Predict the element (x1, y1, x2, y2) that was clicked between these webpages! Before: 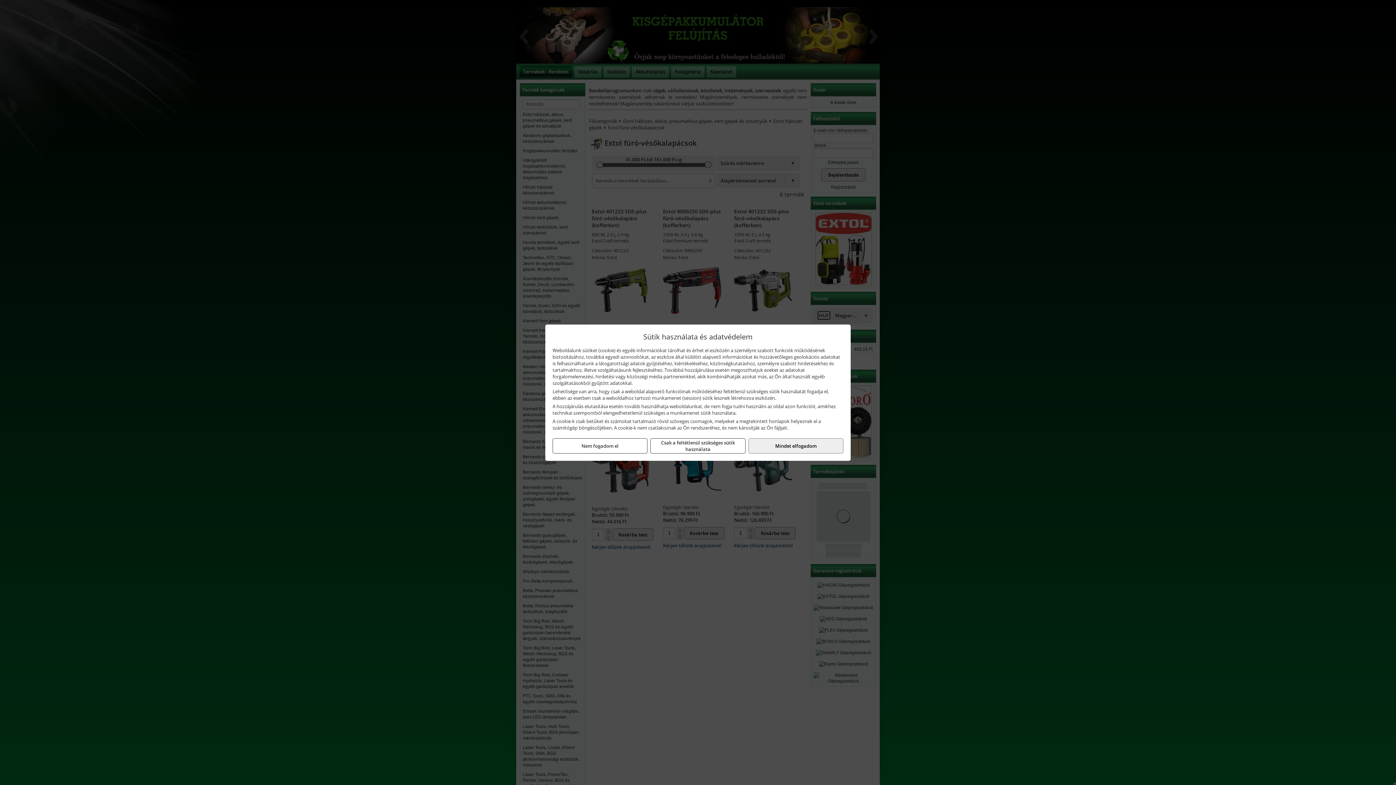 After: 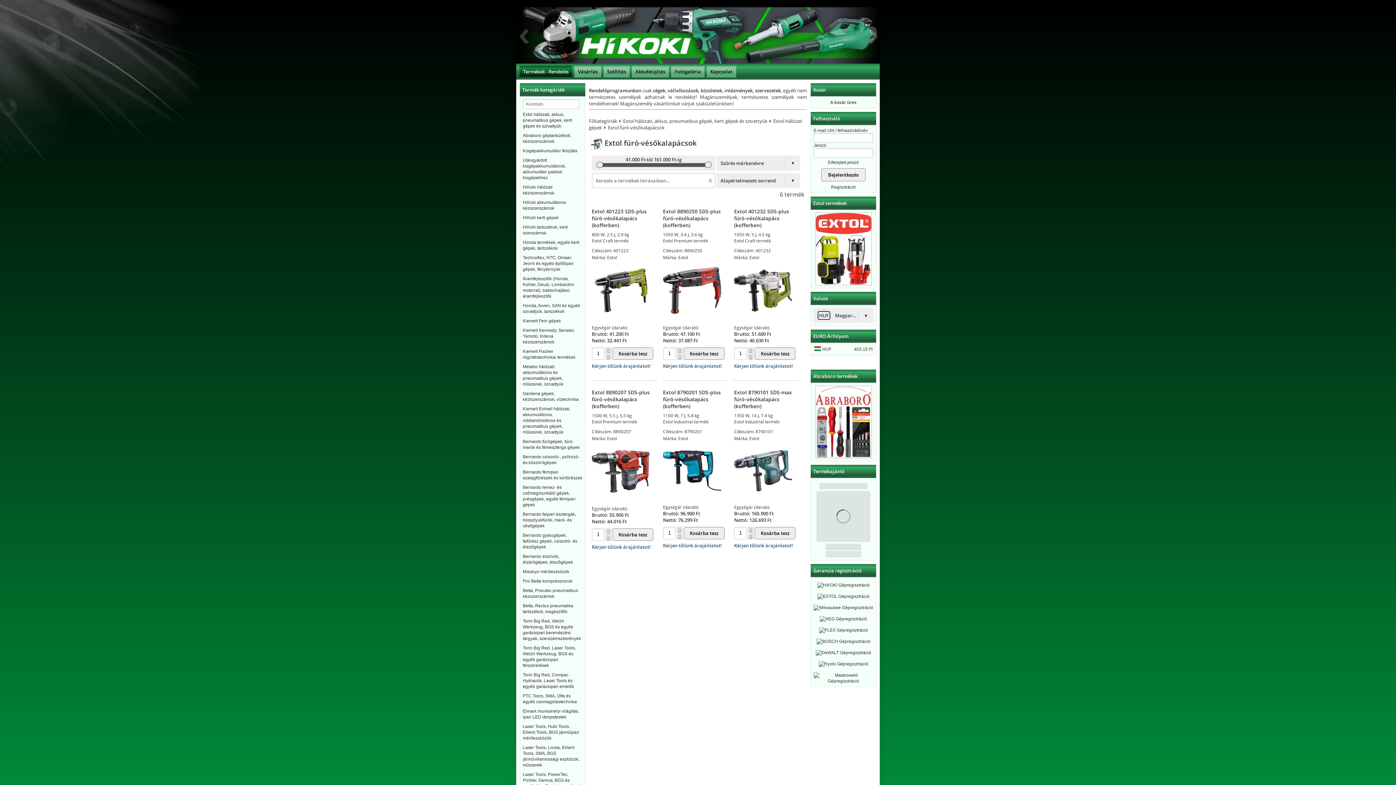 Action: bbox: (552, 438, 647, 453) label: Nem fogadom el